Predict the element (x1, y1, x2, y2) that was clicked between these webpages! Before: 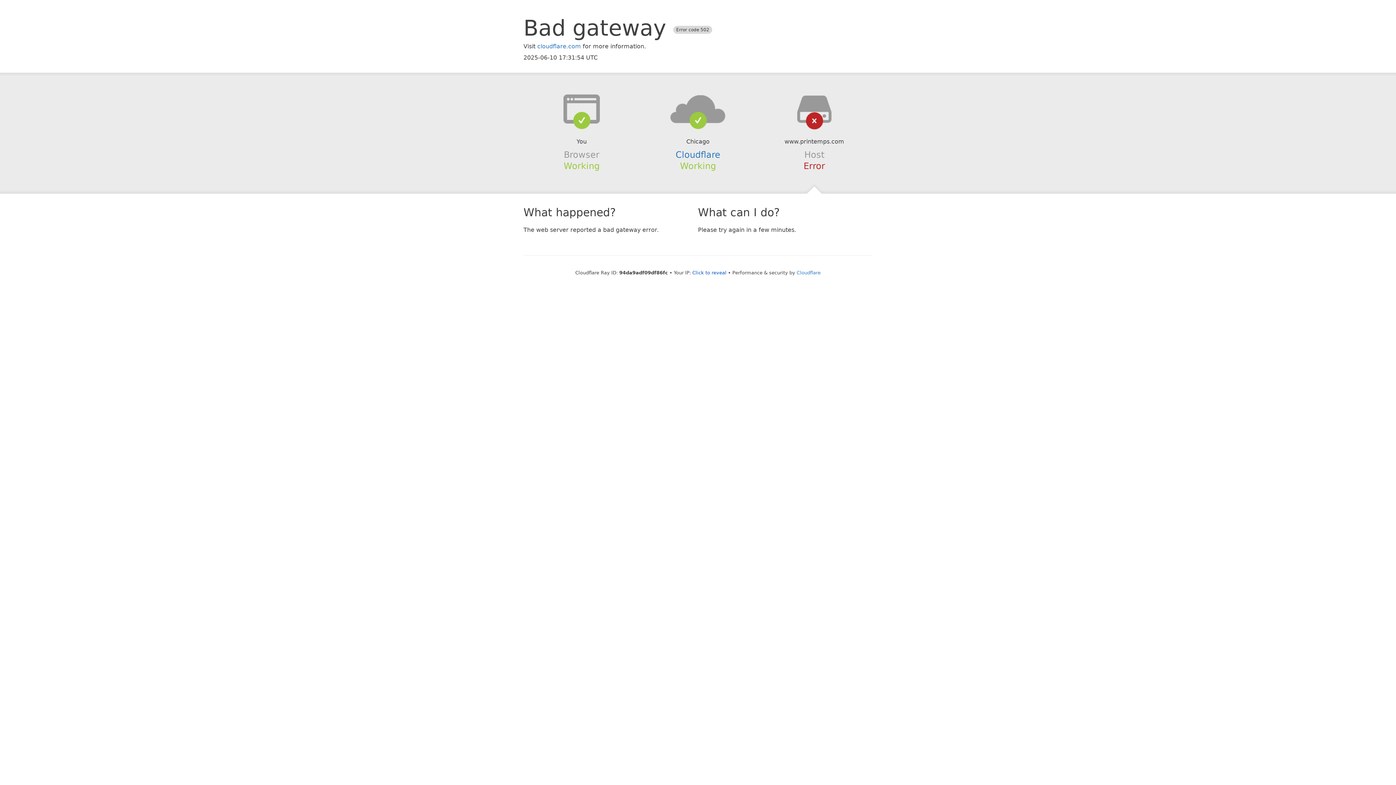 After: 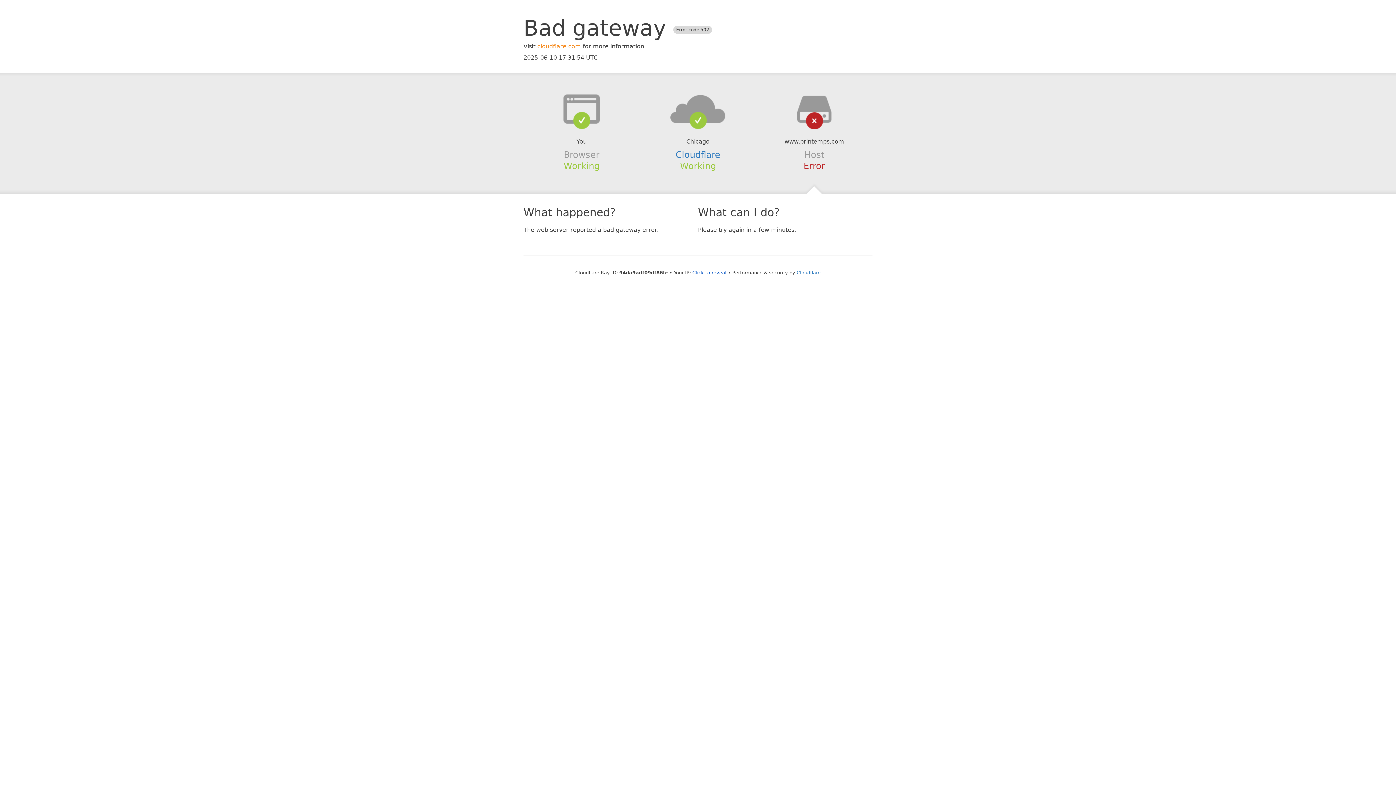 Action: label: cloudflare.com bbox: (537, 42, 581, 49)